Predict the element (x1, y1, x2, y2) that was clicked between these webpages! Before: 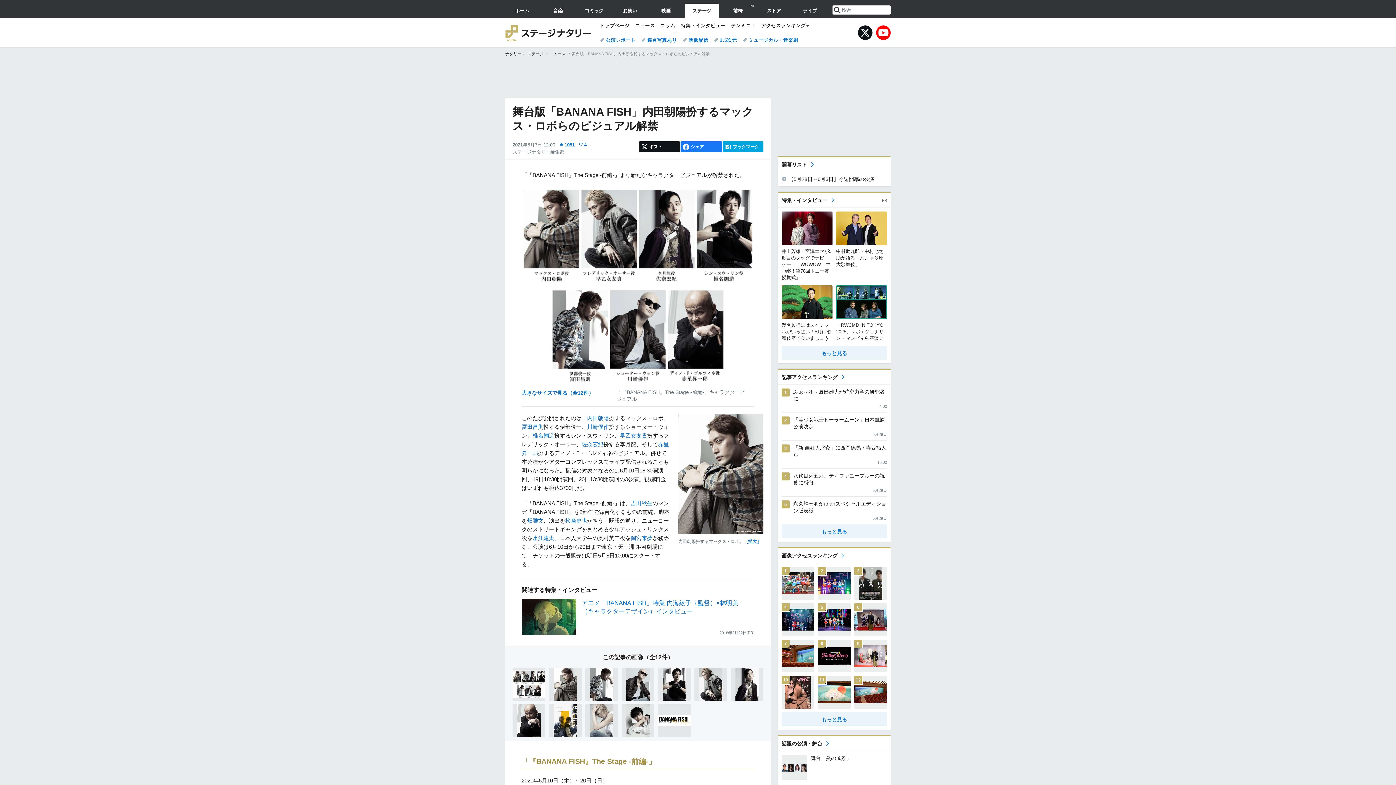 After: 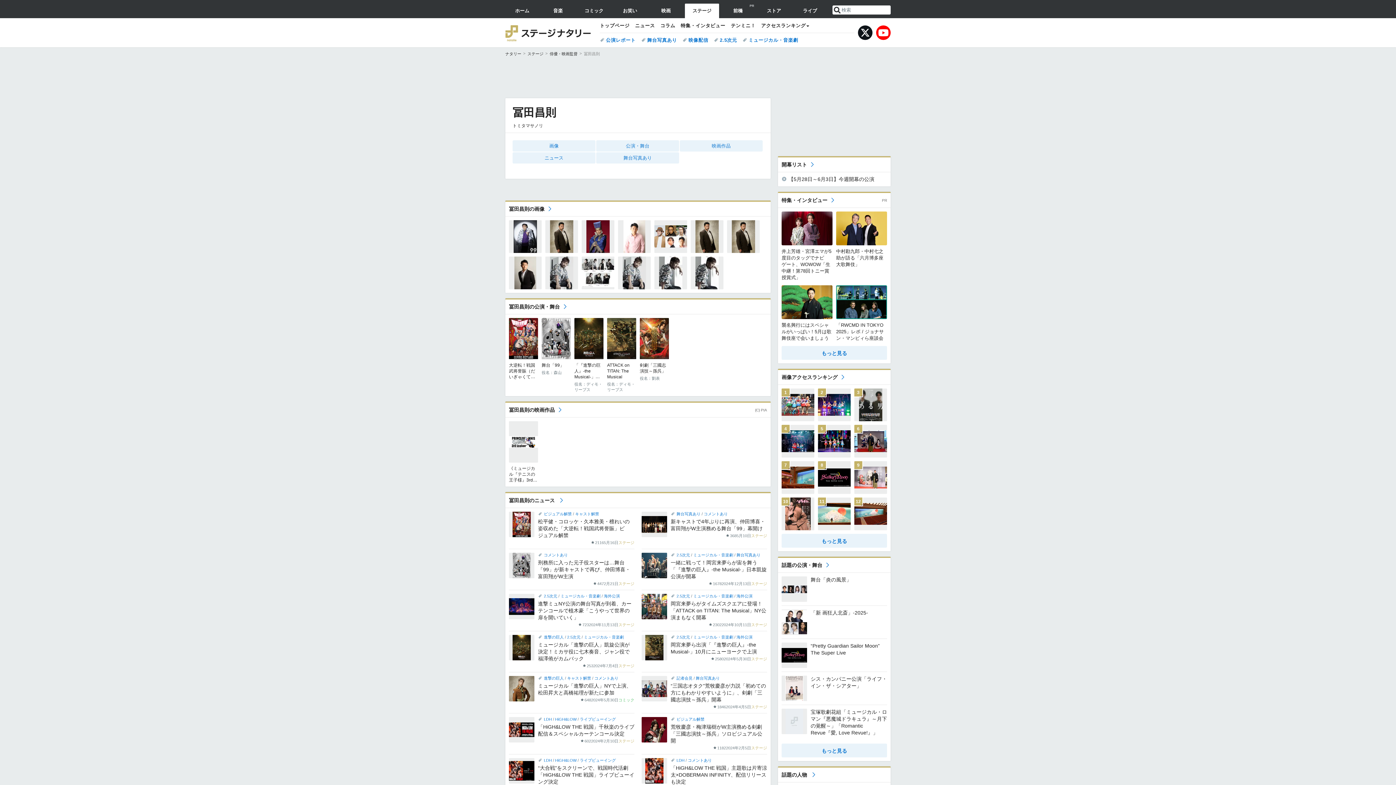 Action: bbox: (521, 423, 543, 430) label: 冨田昌則